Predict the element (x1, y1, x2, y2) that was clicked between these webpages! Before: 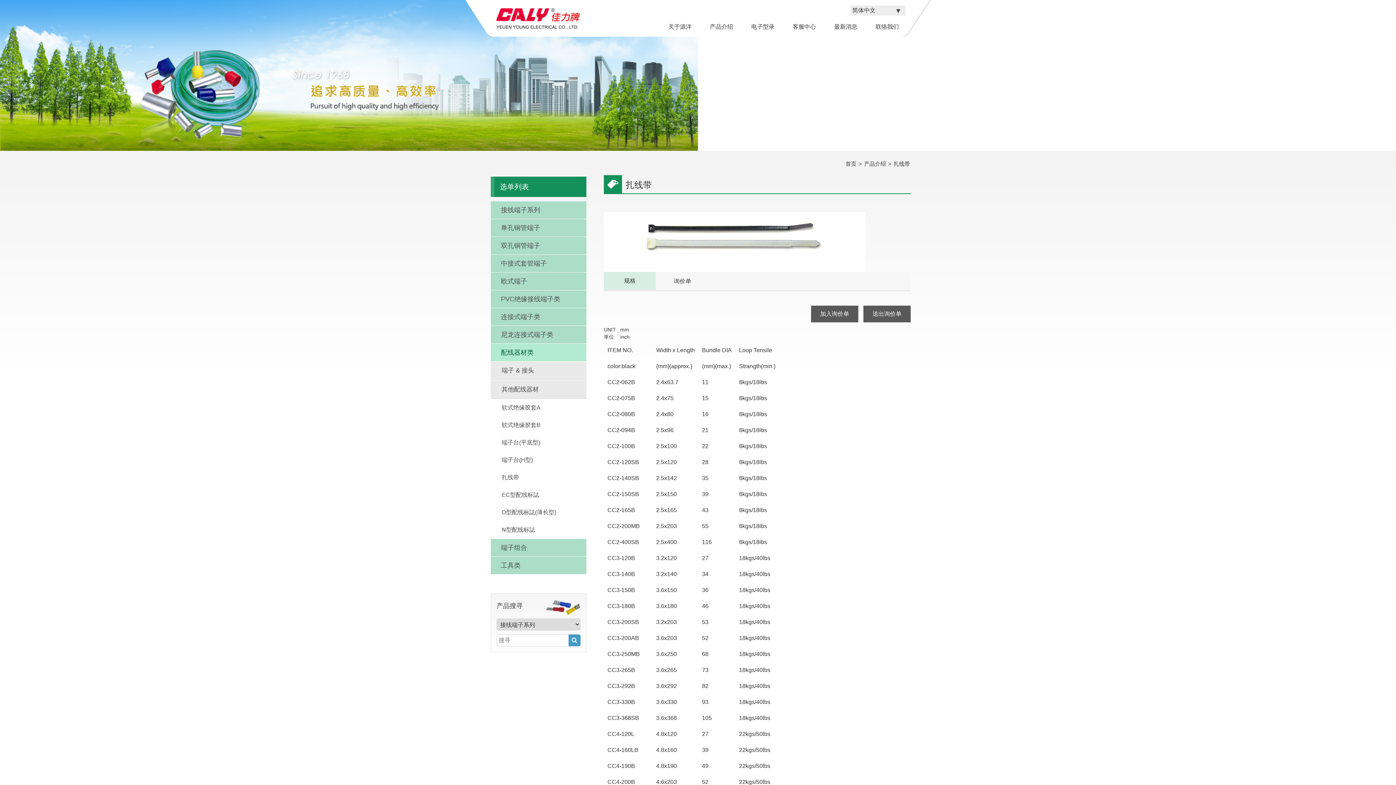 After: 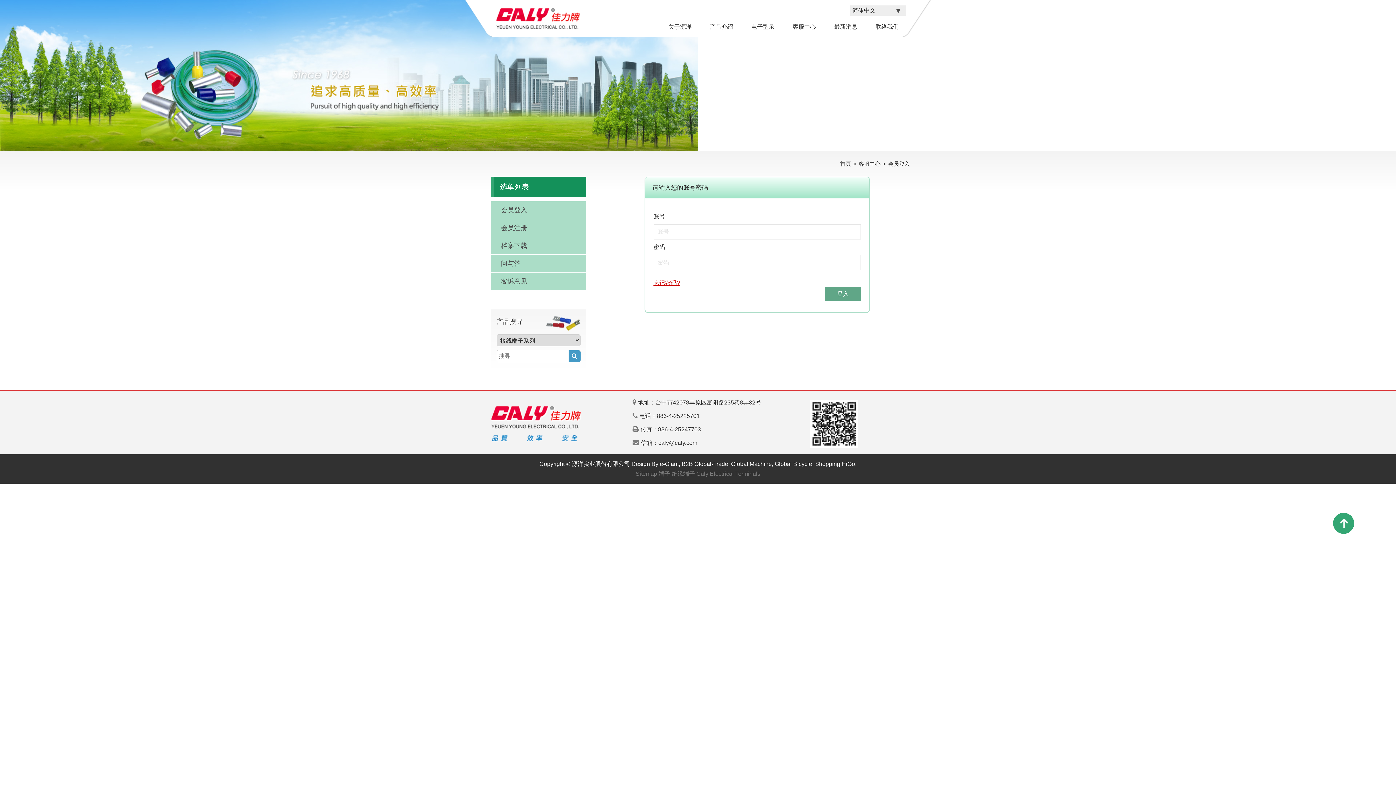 Action: bbox: (783, 15, 825, 37) label: 客服中心